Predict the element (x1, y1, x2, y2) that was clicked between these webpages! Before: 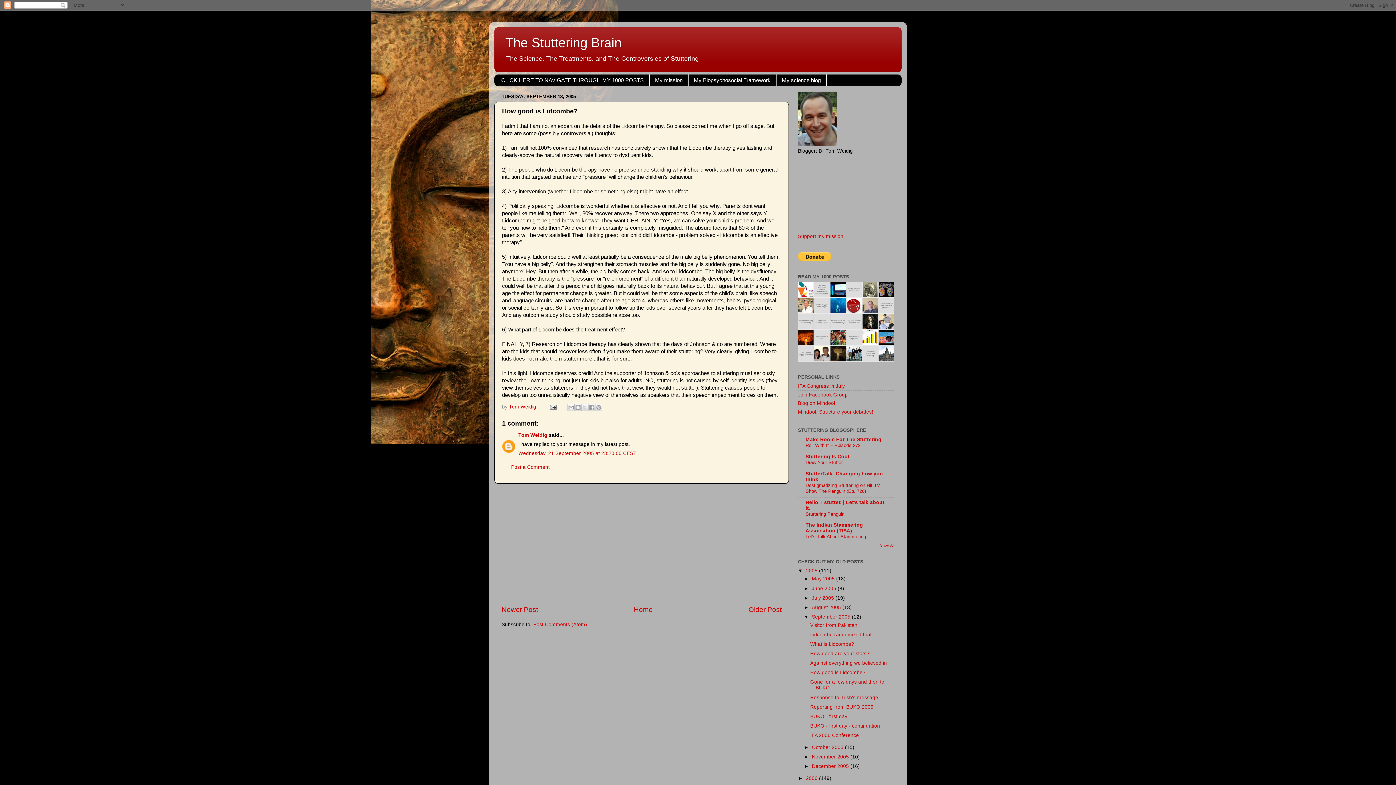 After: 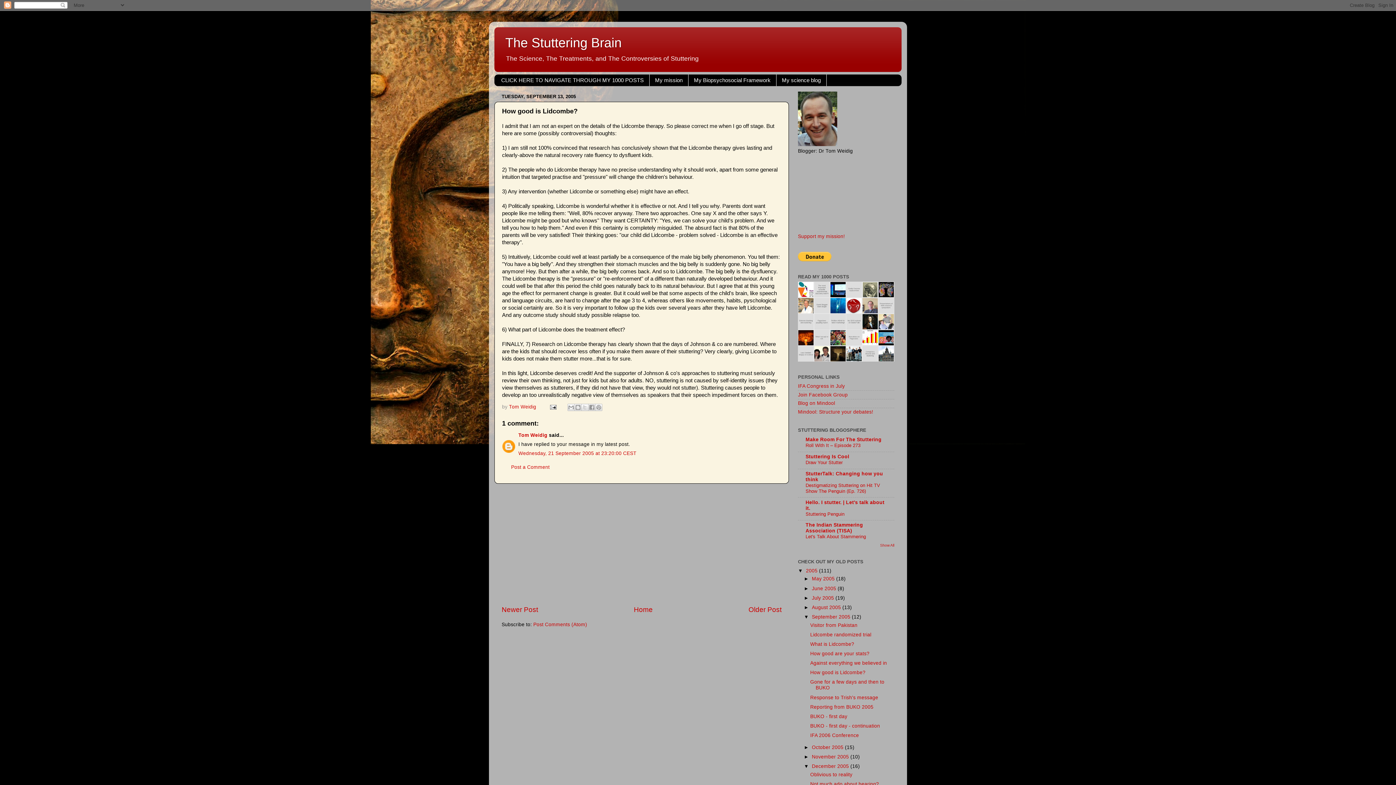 Action: label: ►   bbox: (804, 764, 812, 769)